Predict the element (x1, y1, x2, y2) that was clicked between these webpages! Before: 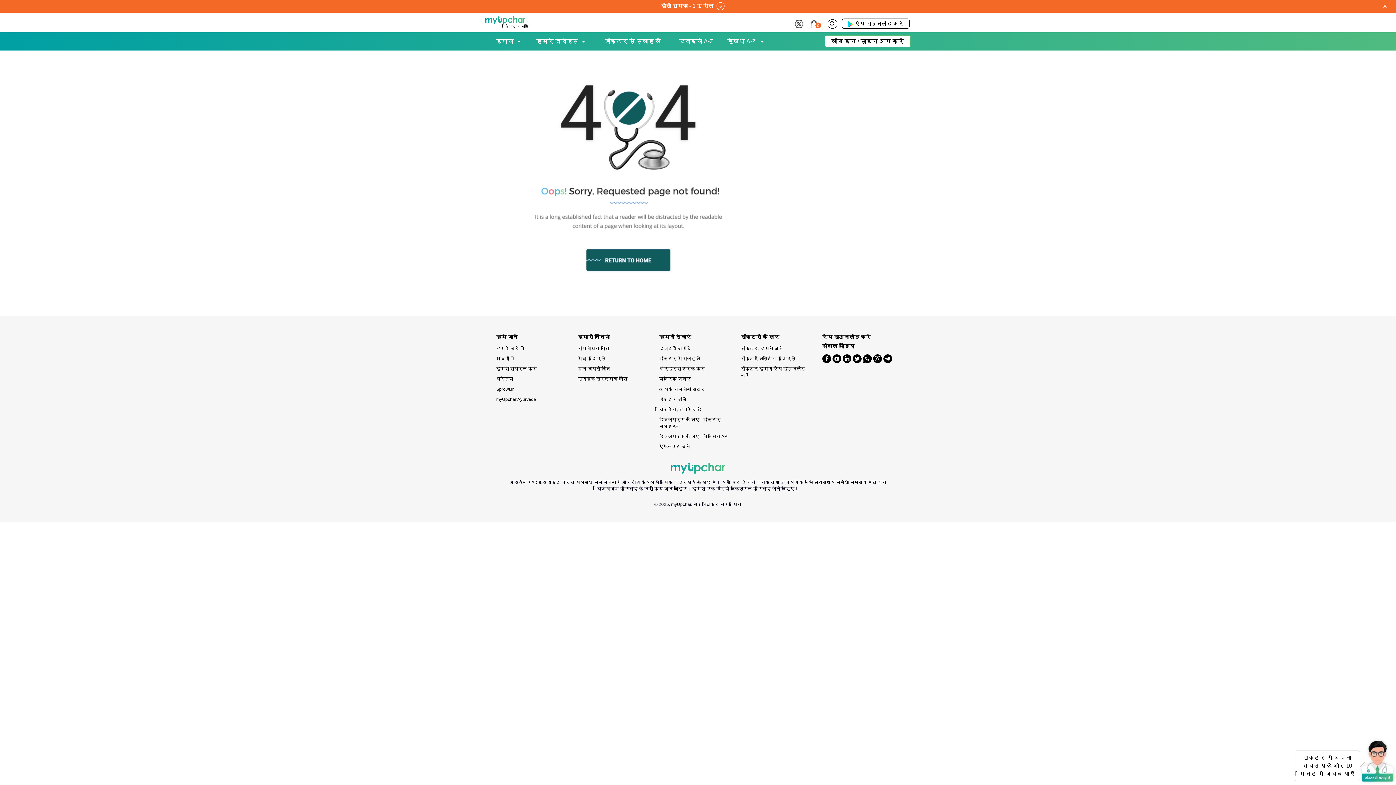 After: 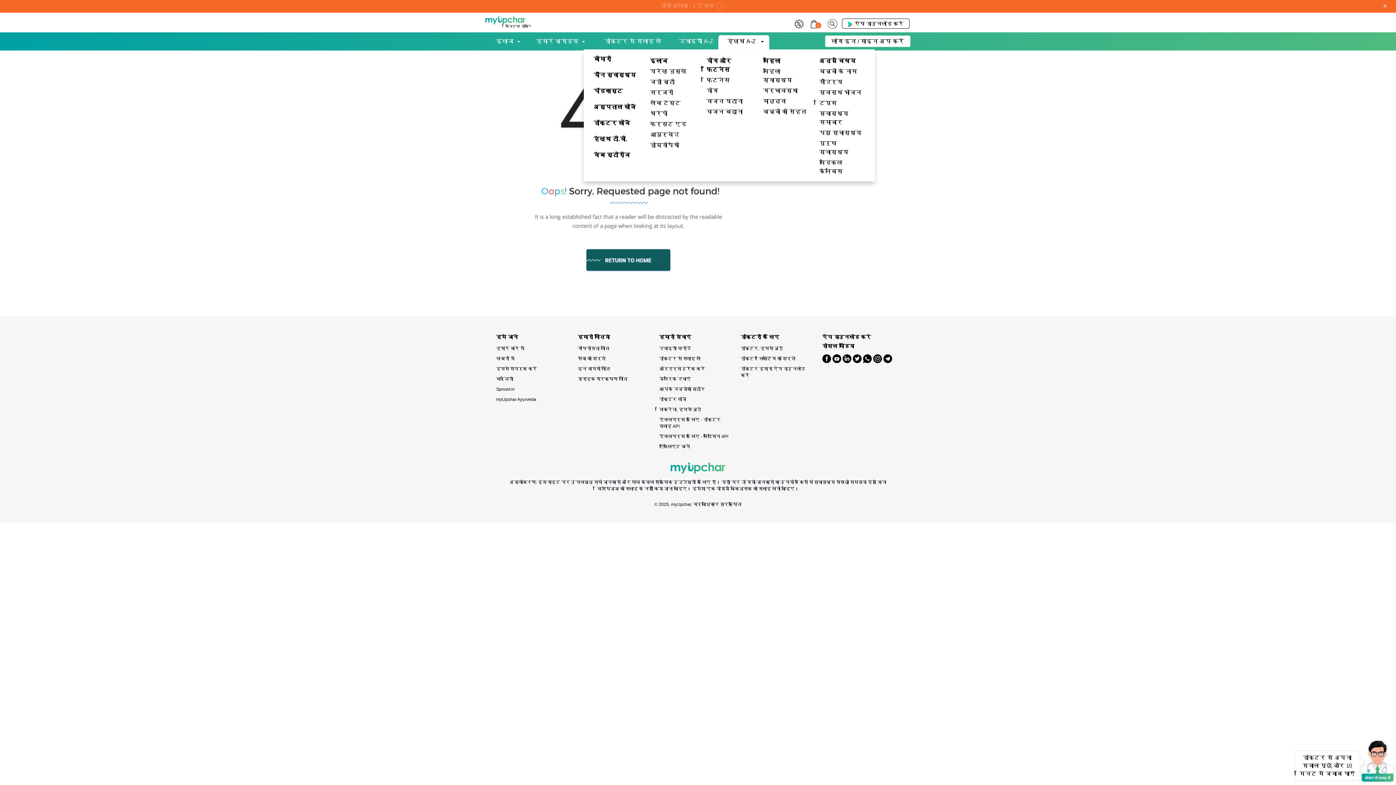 Action: label: हेल्थ A-Z  bbox: (727, 31, 757, 51)